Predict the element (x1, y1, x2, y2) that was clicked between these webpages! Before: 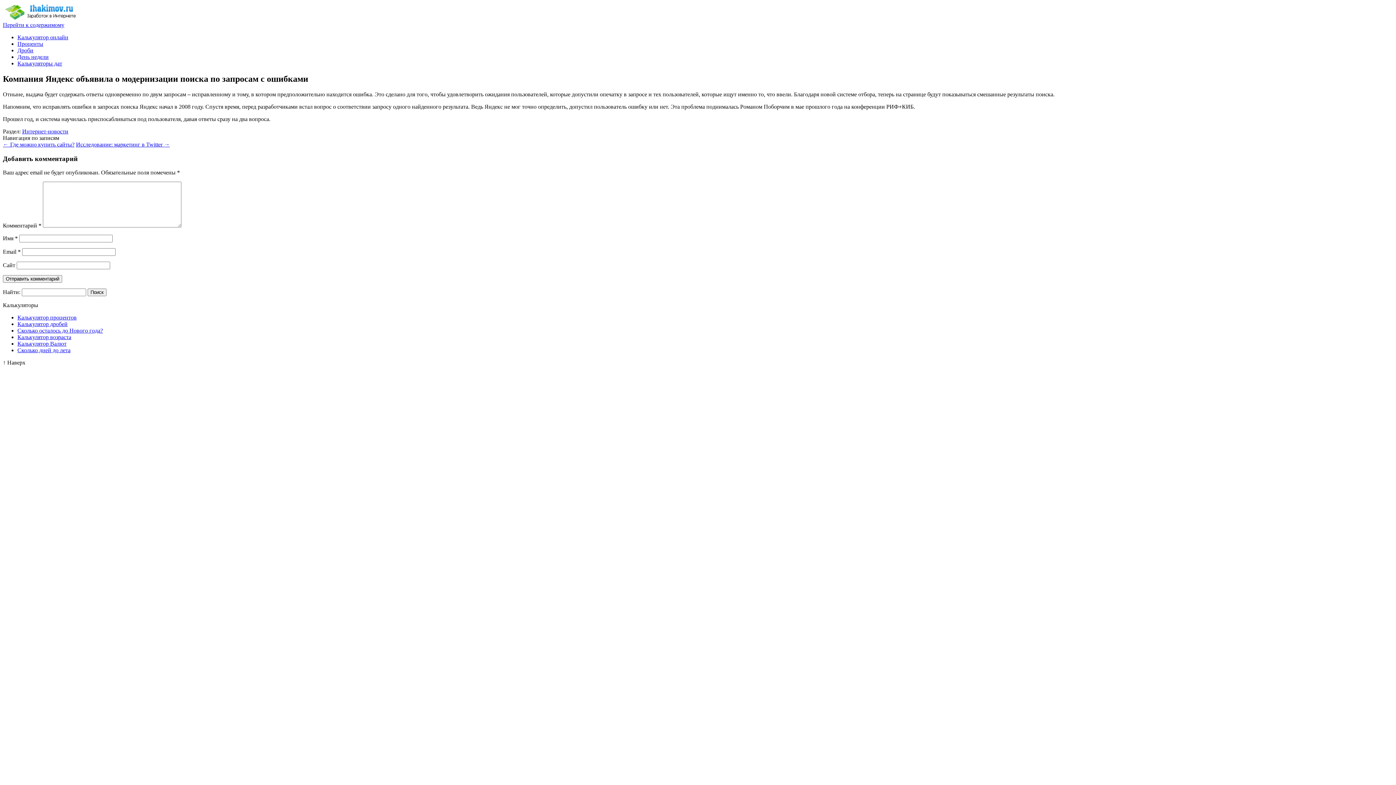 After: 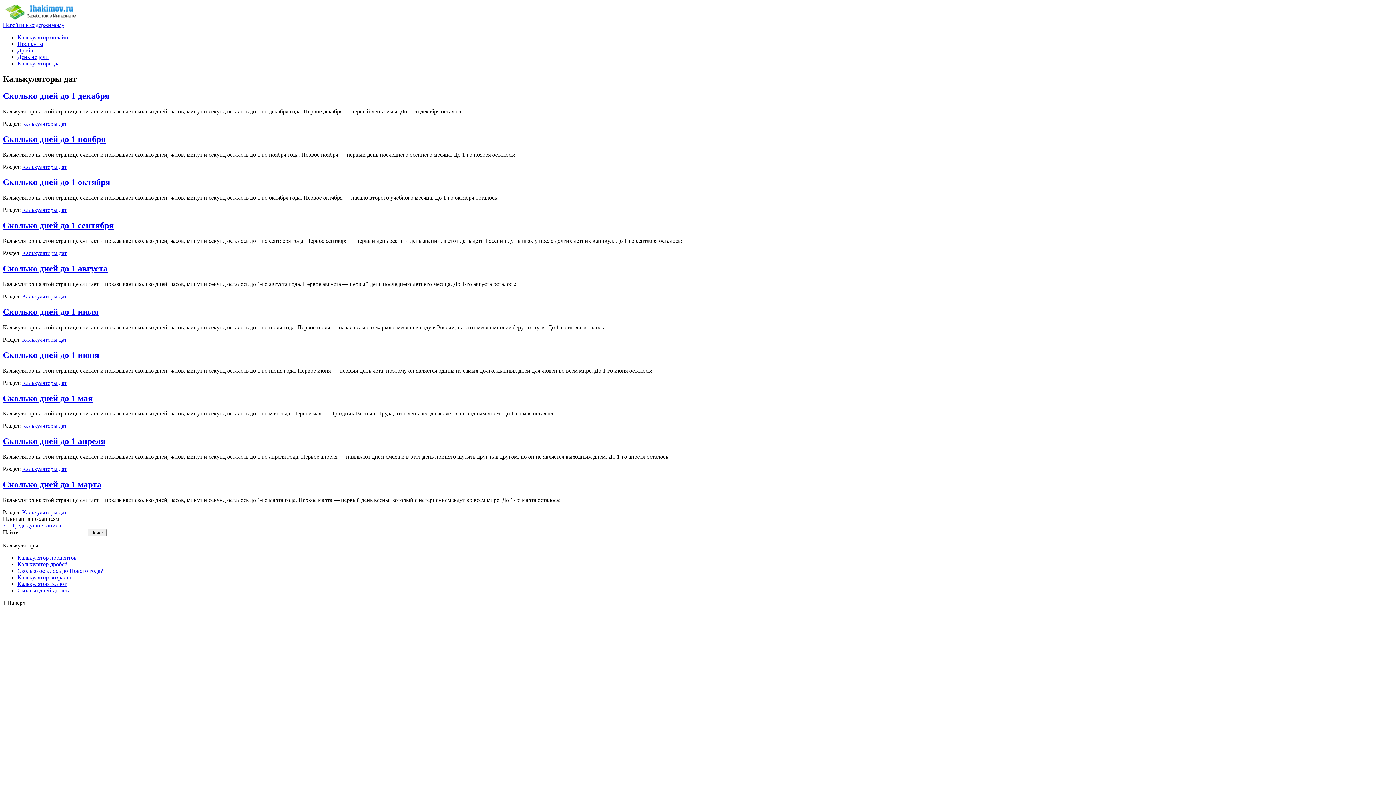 Action: bbox: (17, 60, 62, 66) label: Калькуляторы дат